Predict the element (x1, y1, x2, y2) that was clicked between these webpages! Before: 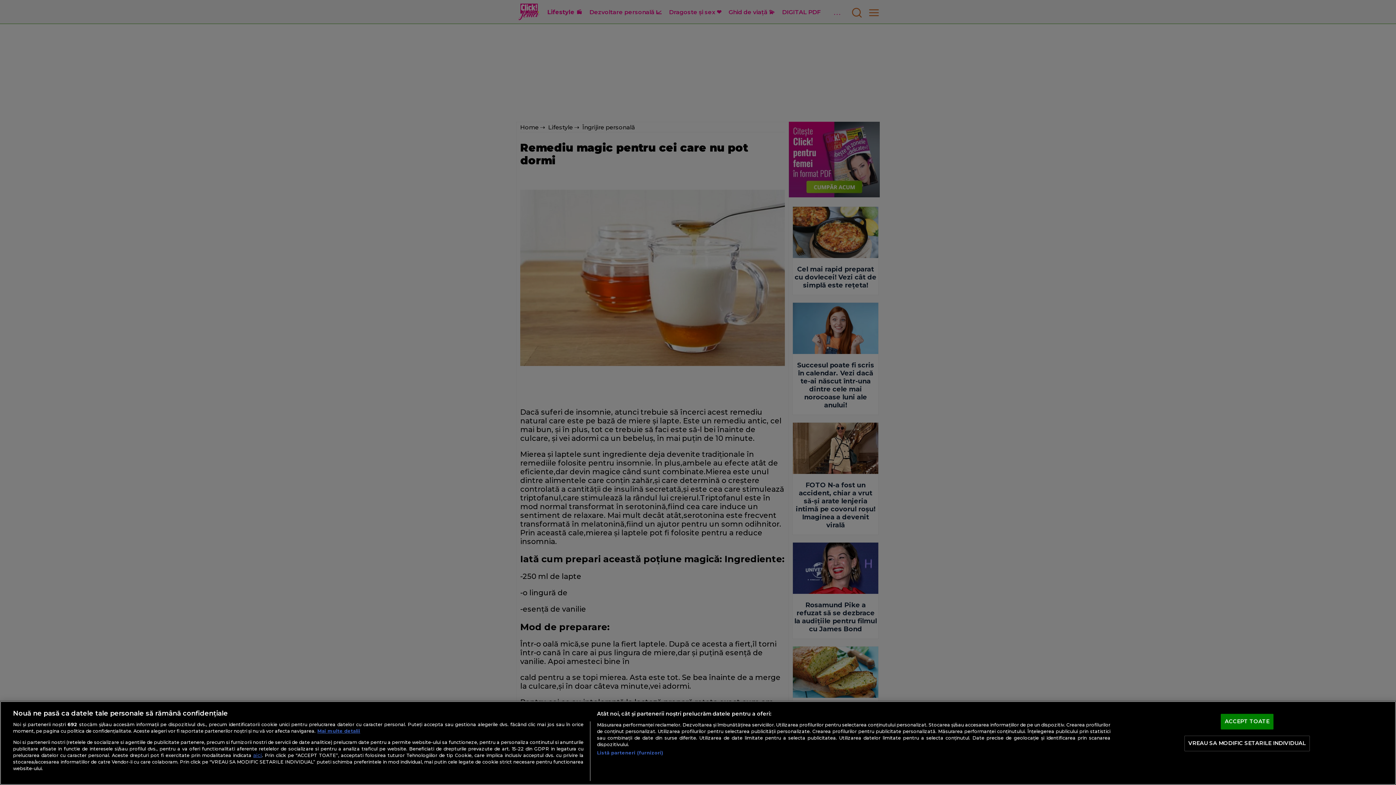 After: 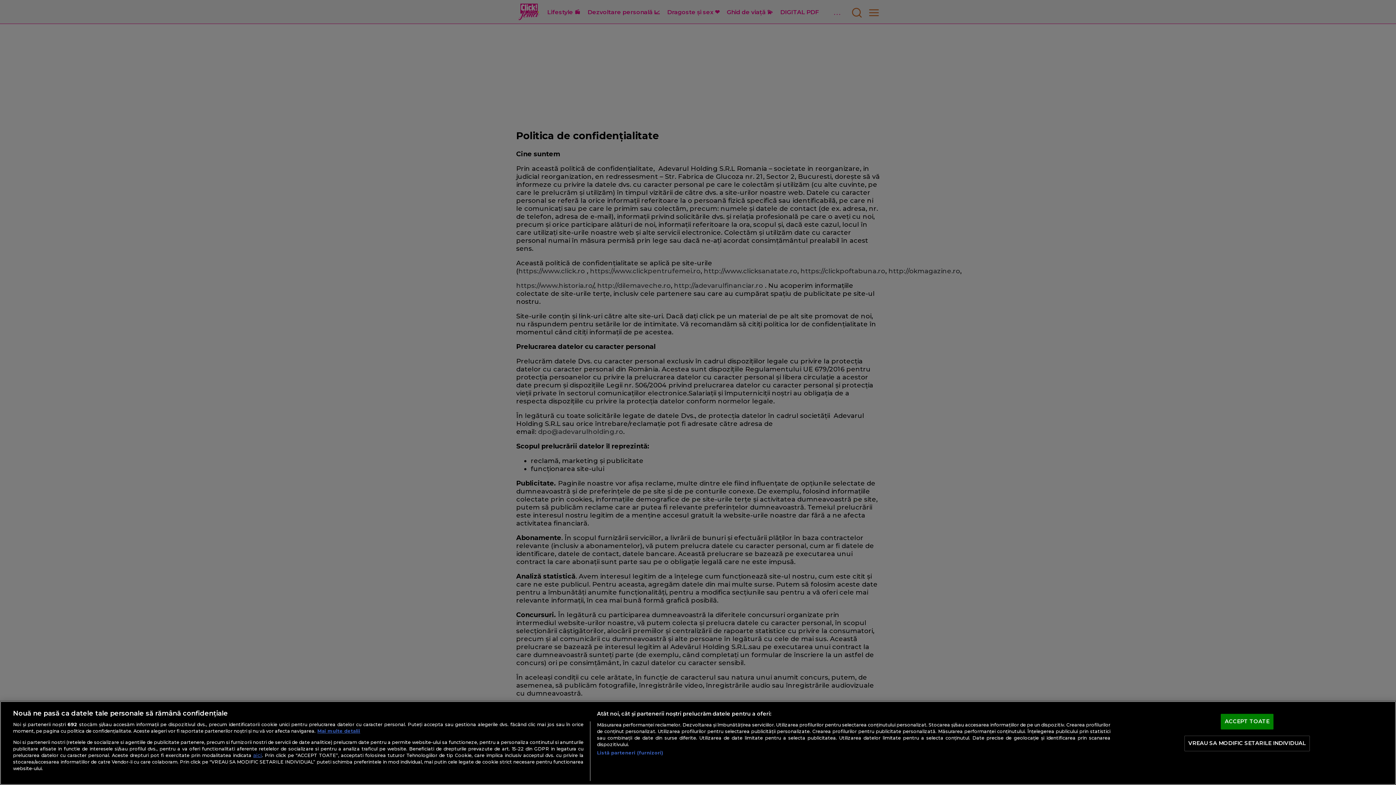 Action: label: aici bbox: (253, 752, 262, 758)